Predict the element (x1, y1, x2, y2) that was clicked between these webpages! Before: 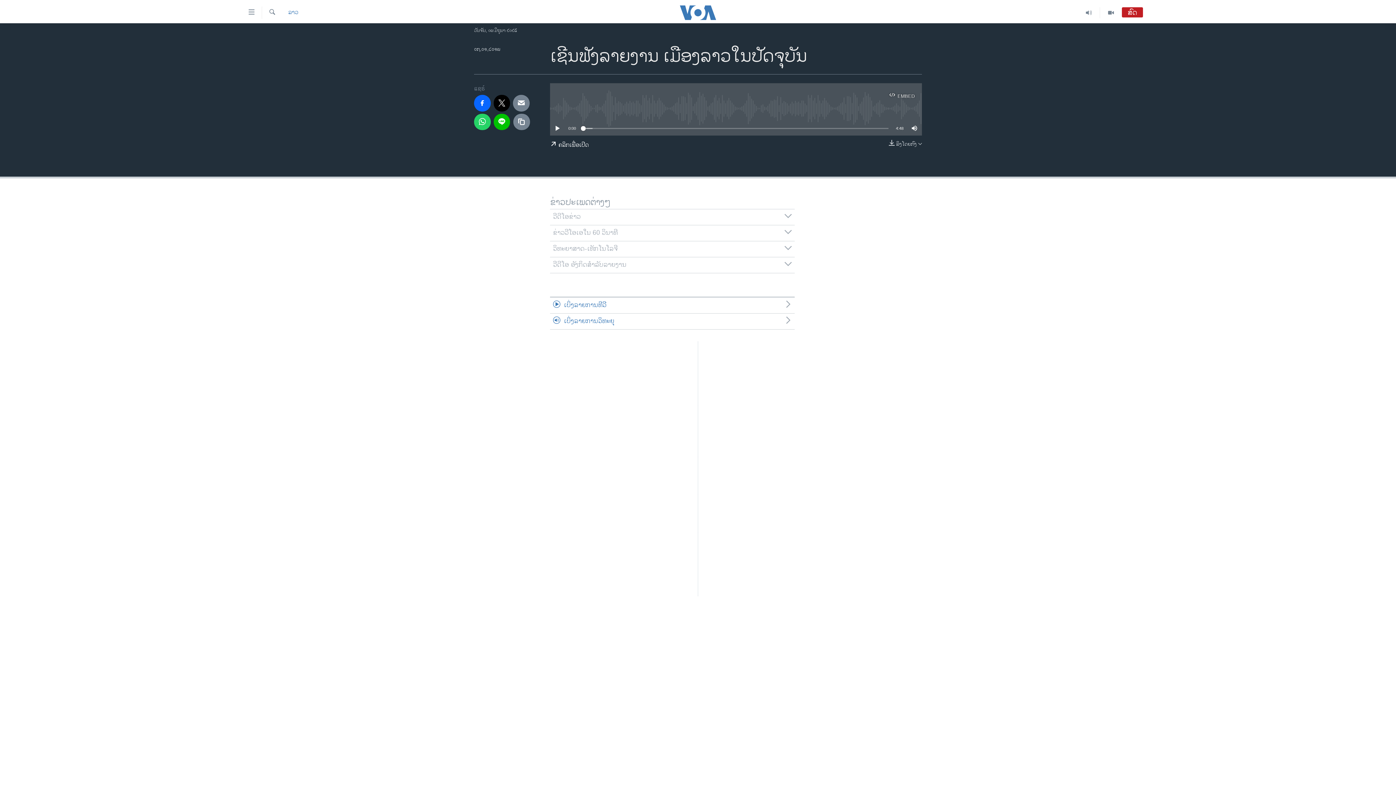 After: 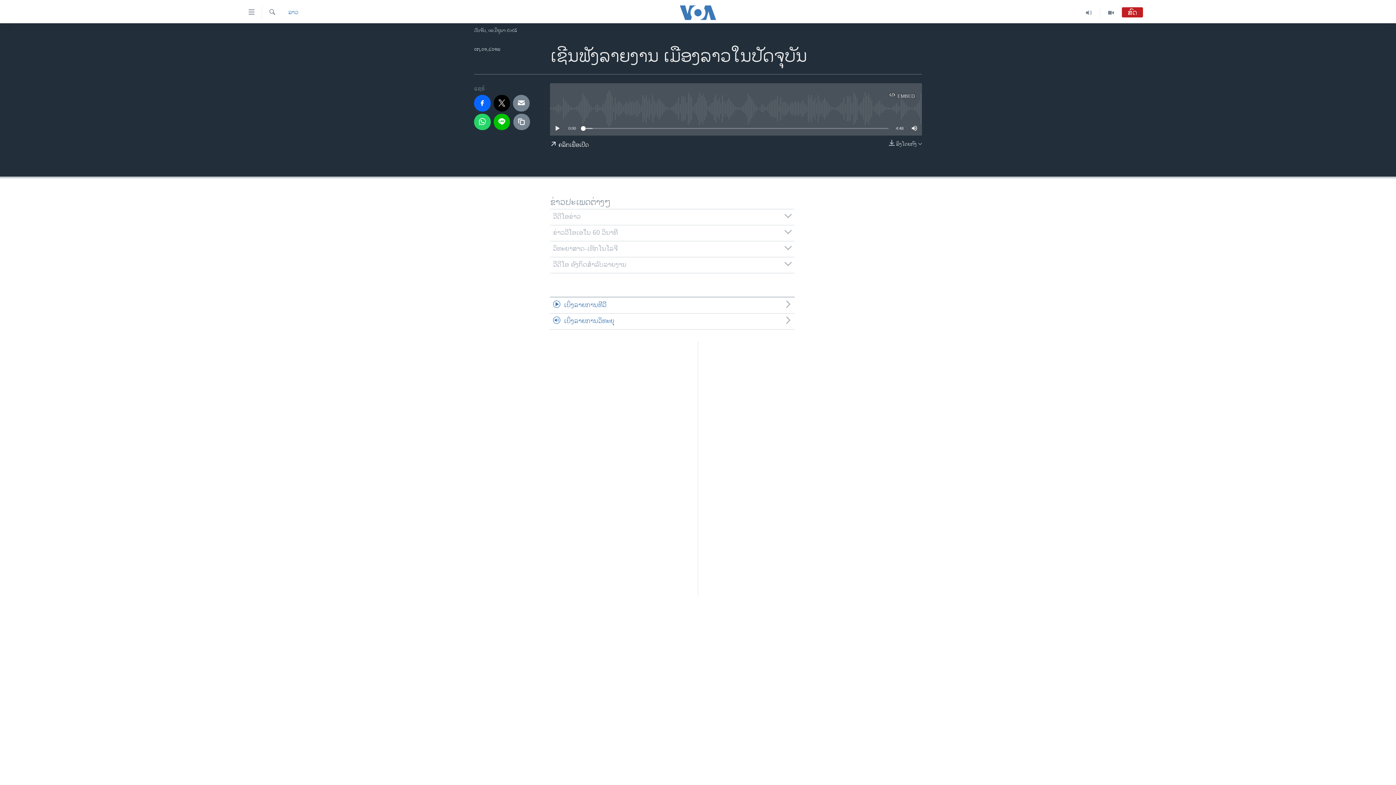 Action: bbox: (581, 126, 585, 130)